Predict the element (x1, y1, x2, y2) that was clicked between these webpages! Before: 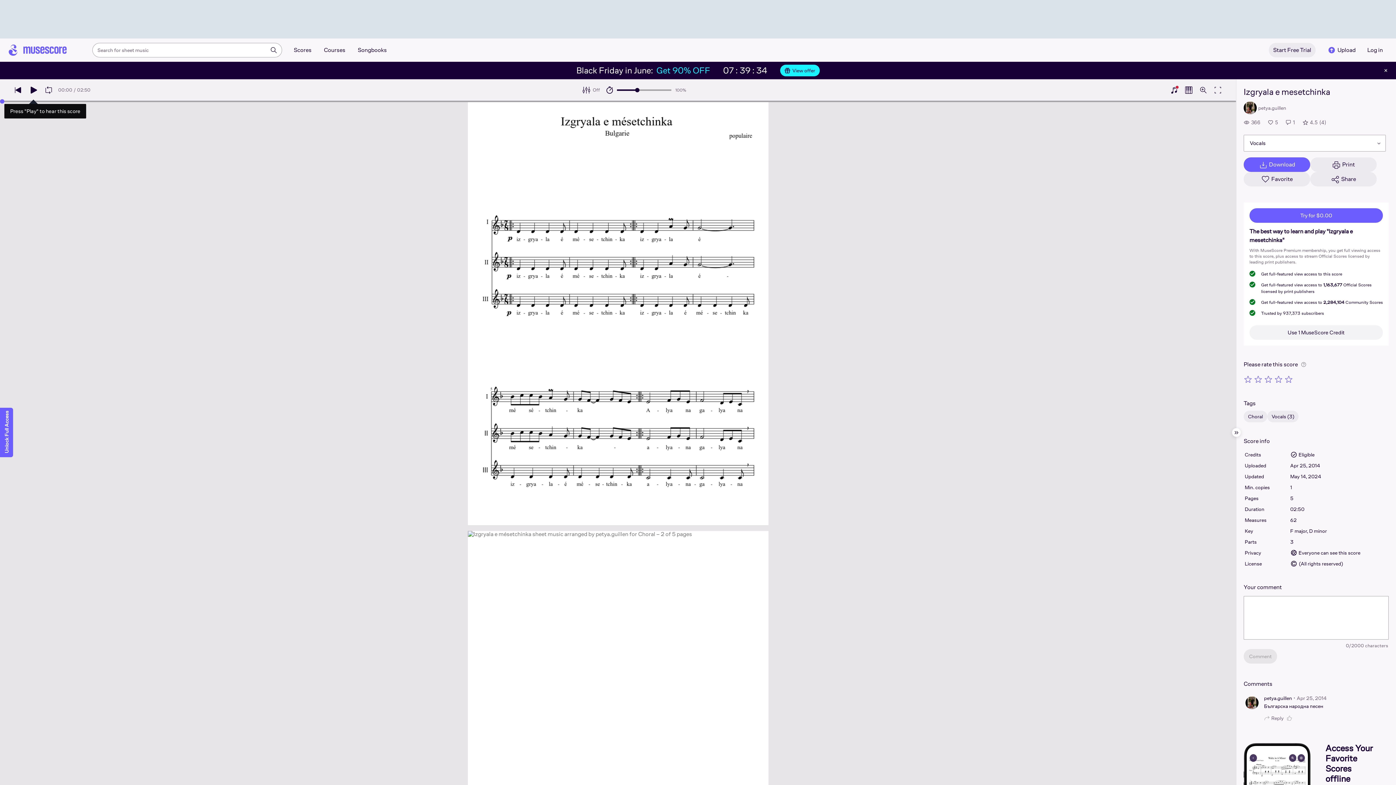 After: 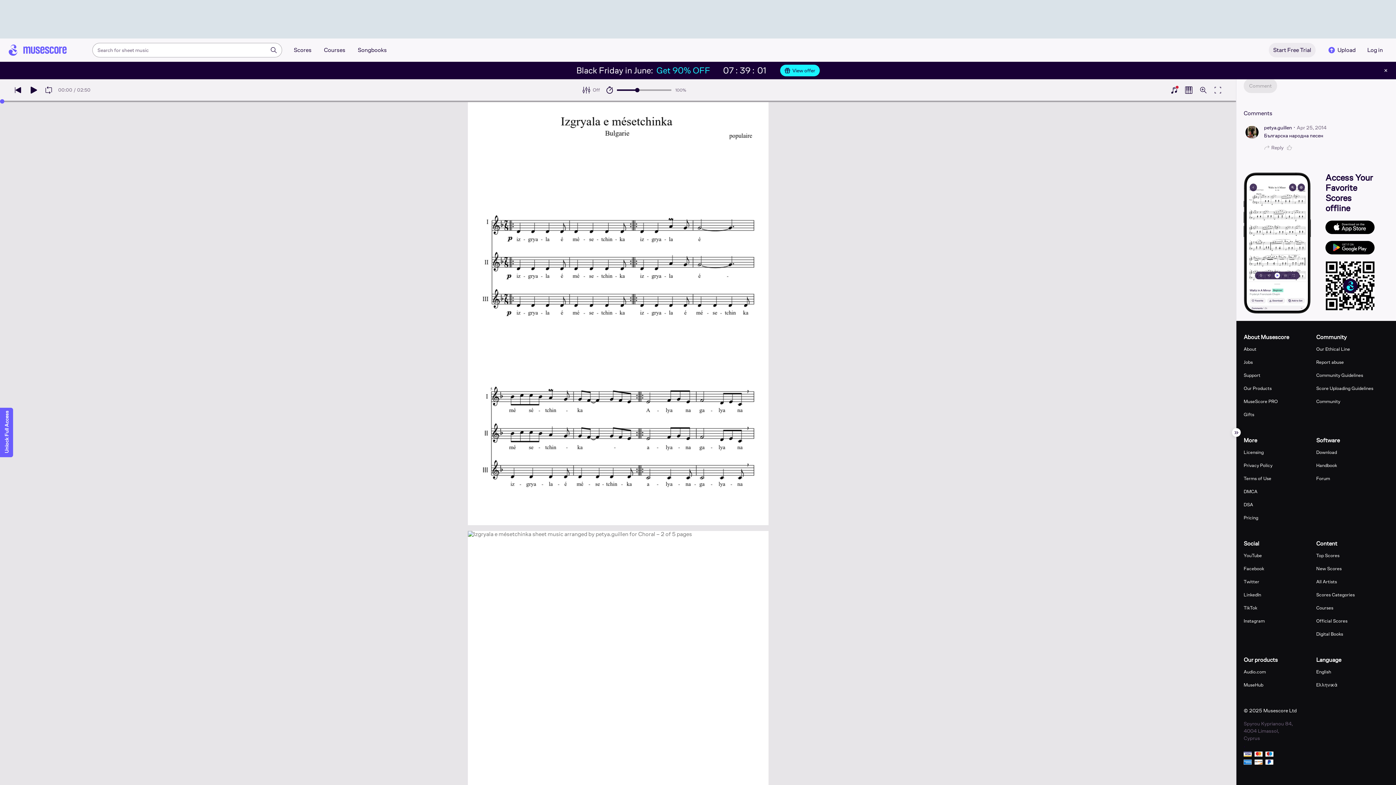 Action: bbox: (1285, 118, 1295, 126) label: 1